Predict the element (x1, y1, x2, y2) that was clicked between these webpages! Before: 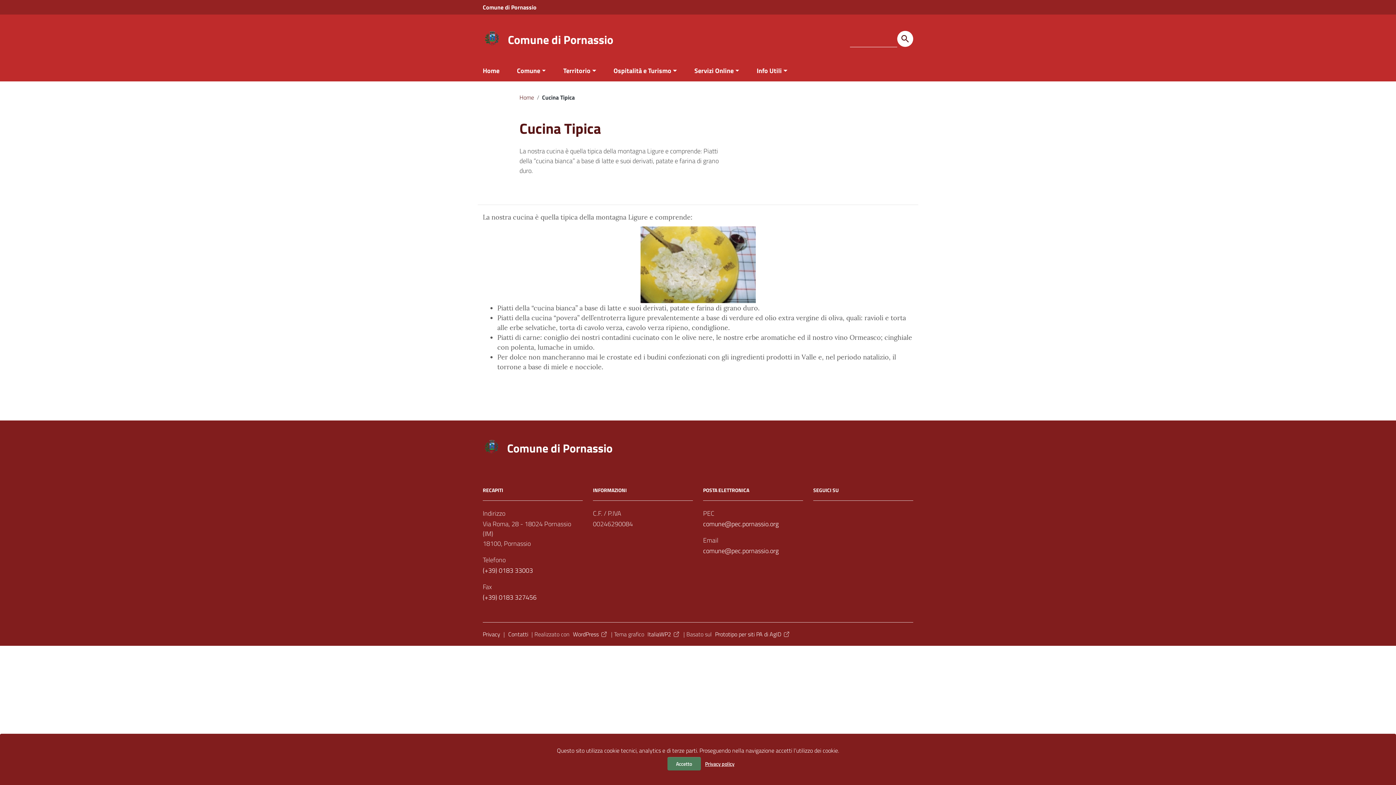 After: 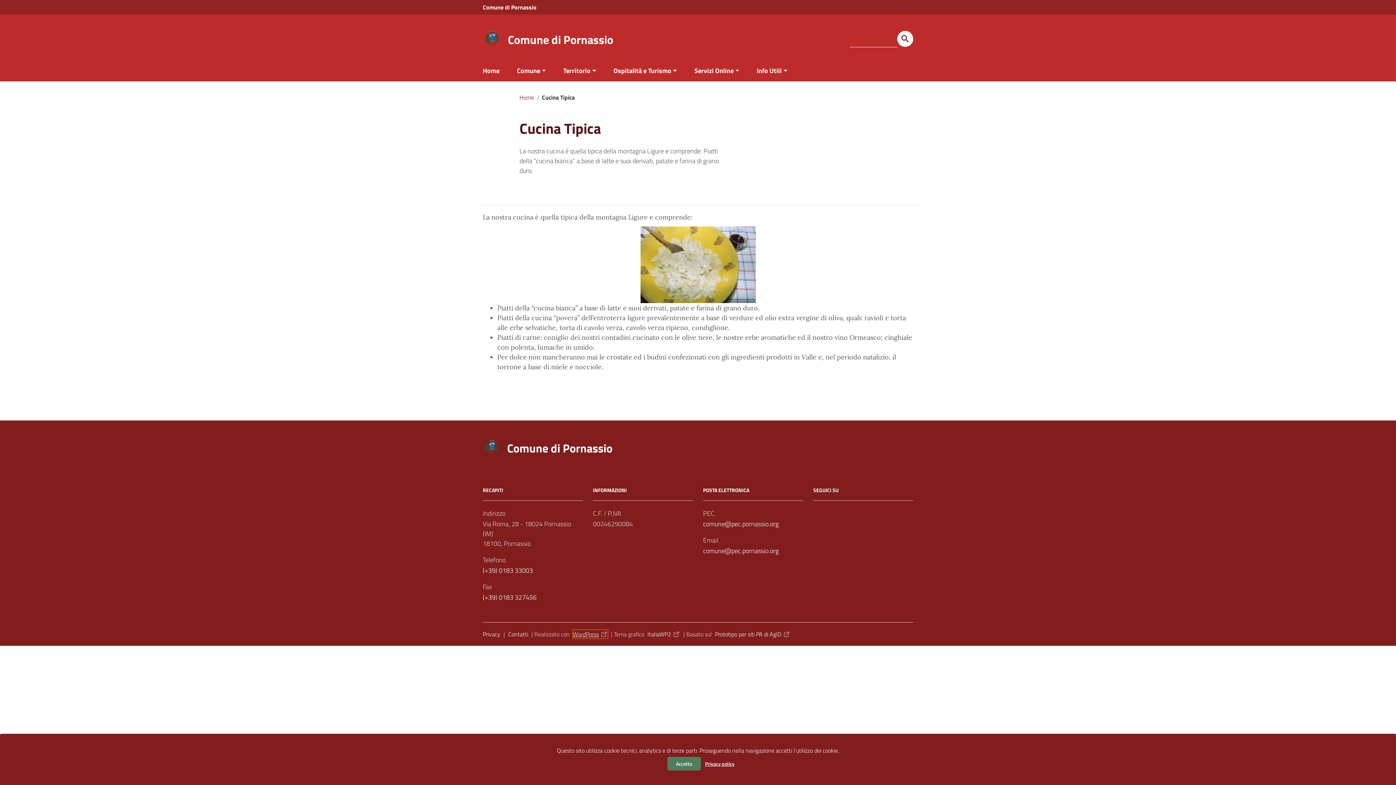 Action: label: WordPress bbox: (573, 630, 608, 638)